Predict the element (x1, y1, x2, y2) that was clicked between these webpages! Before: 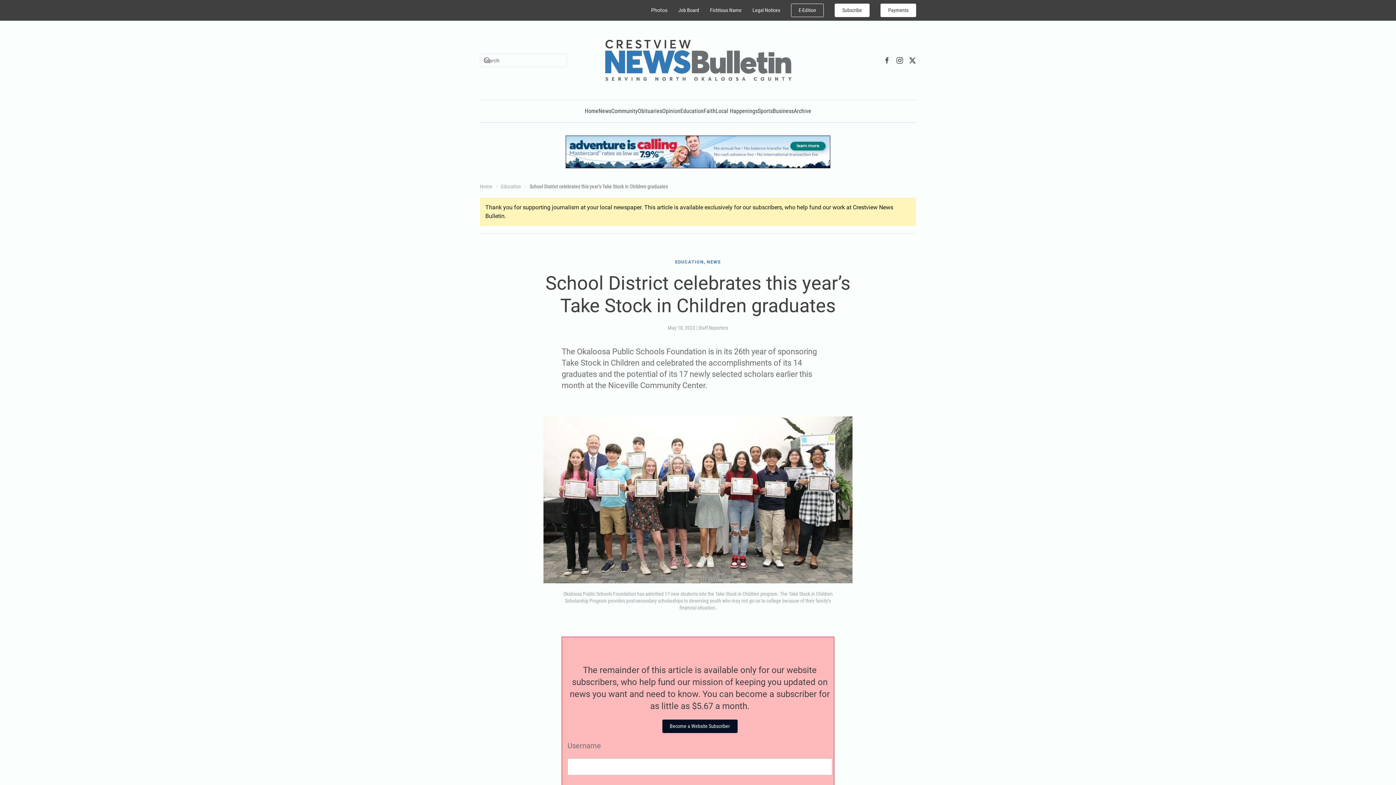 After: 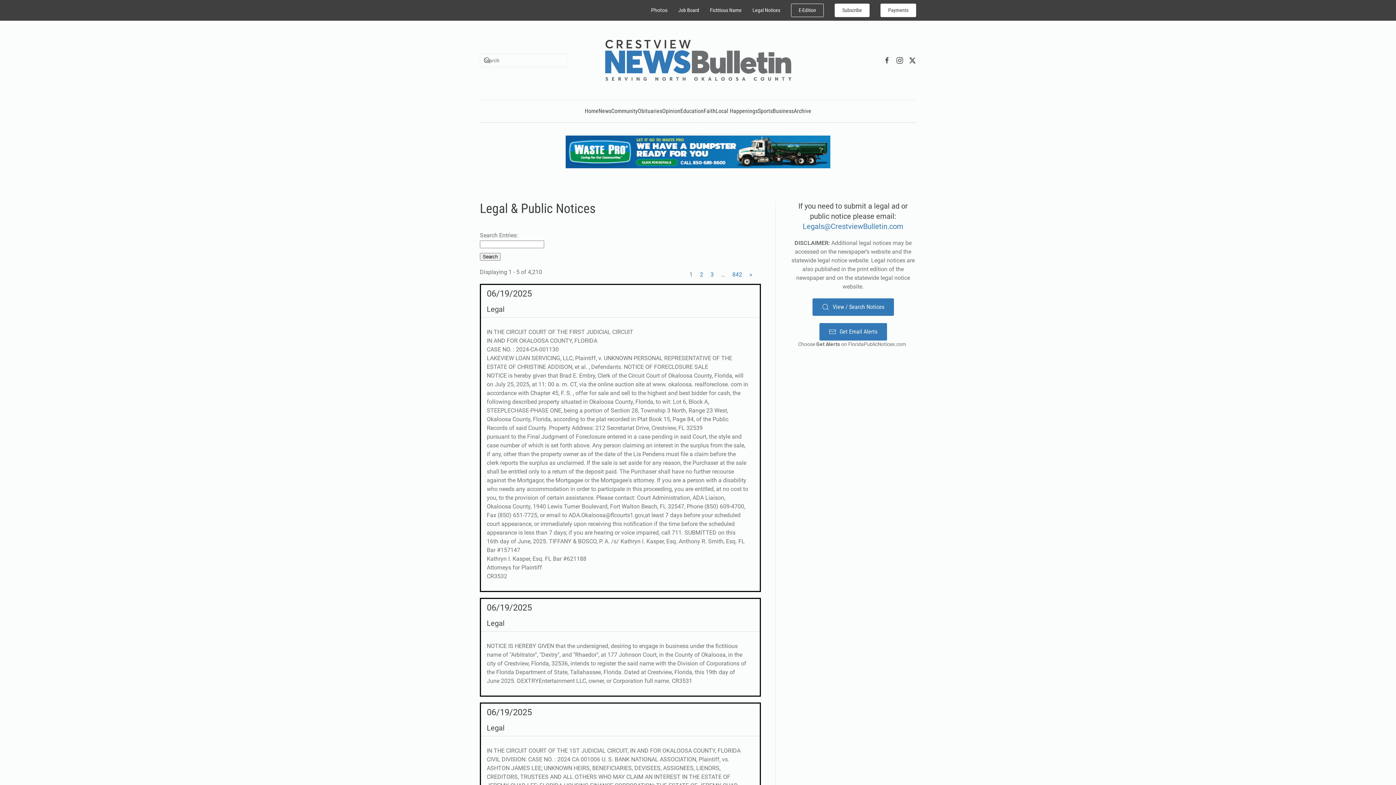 Action: bbox: (752, 6, 780, 14) label: Legal Notices